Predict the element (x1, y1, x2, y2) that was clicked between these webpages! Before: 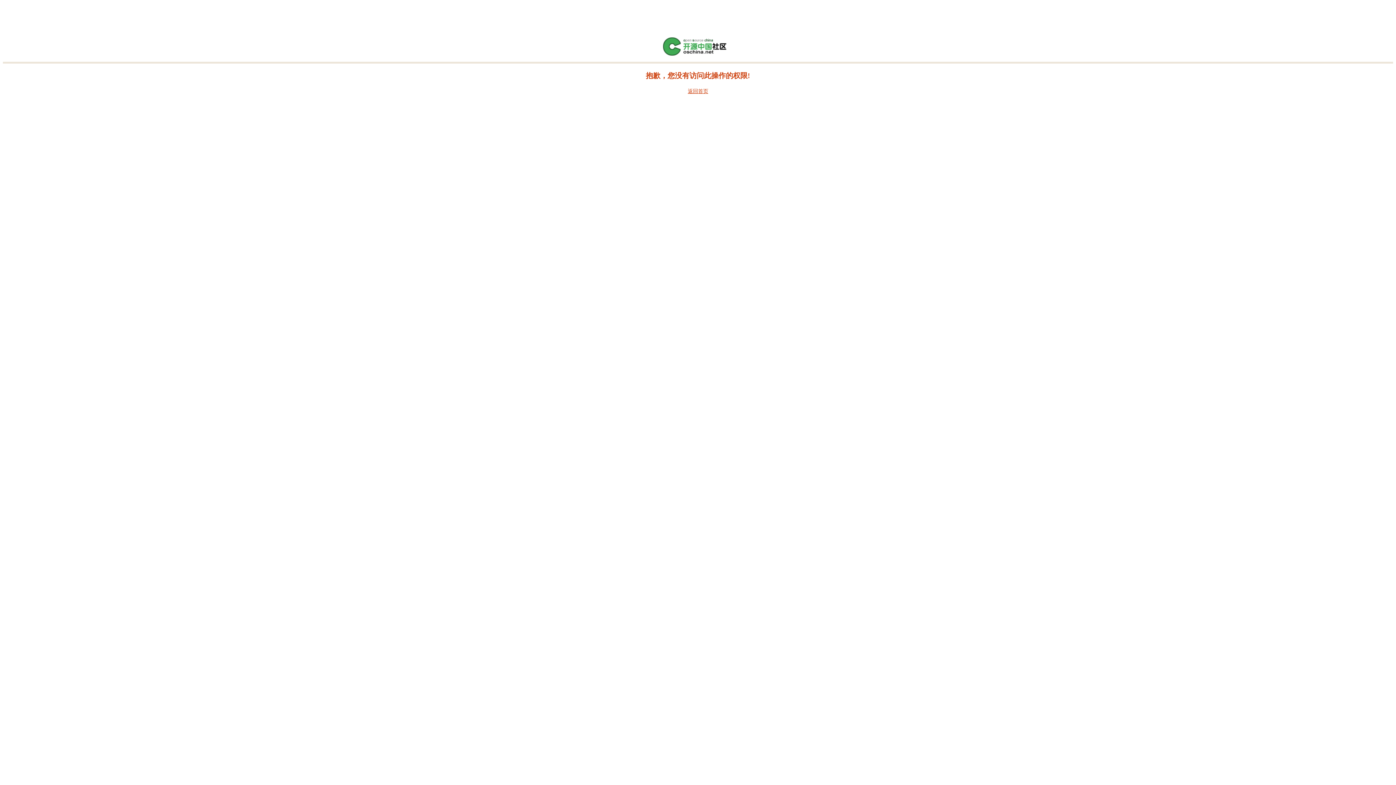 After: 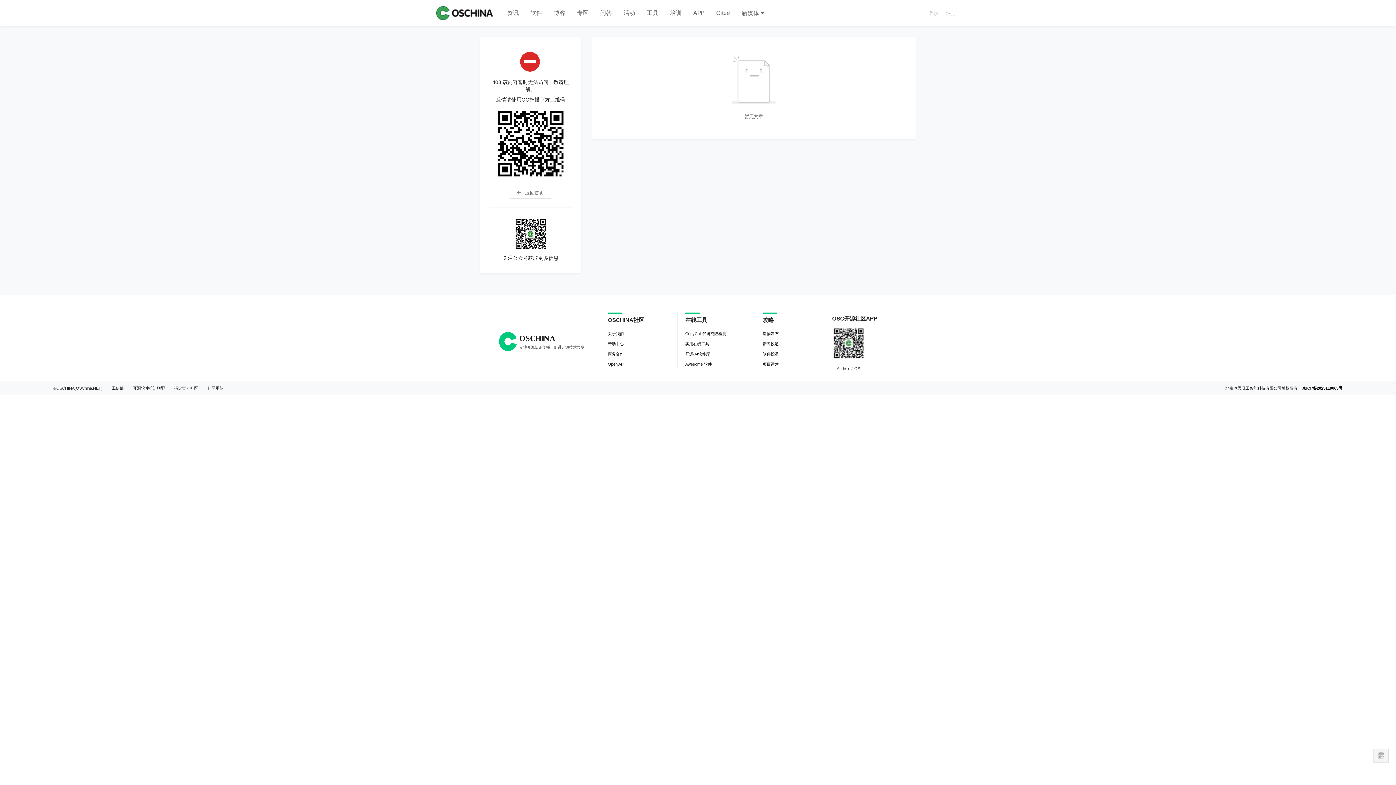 Action: bbox: (688, 88, 708, 94) label: 返回首页